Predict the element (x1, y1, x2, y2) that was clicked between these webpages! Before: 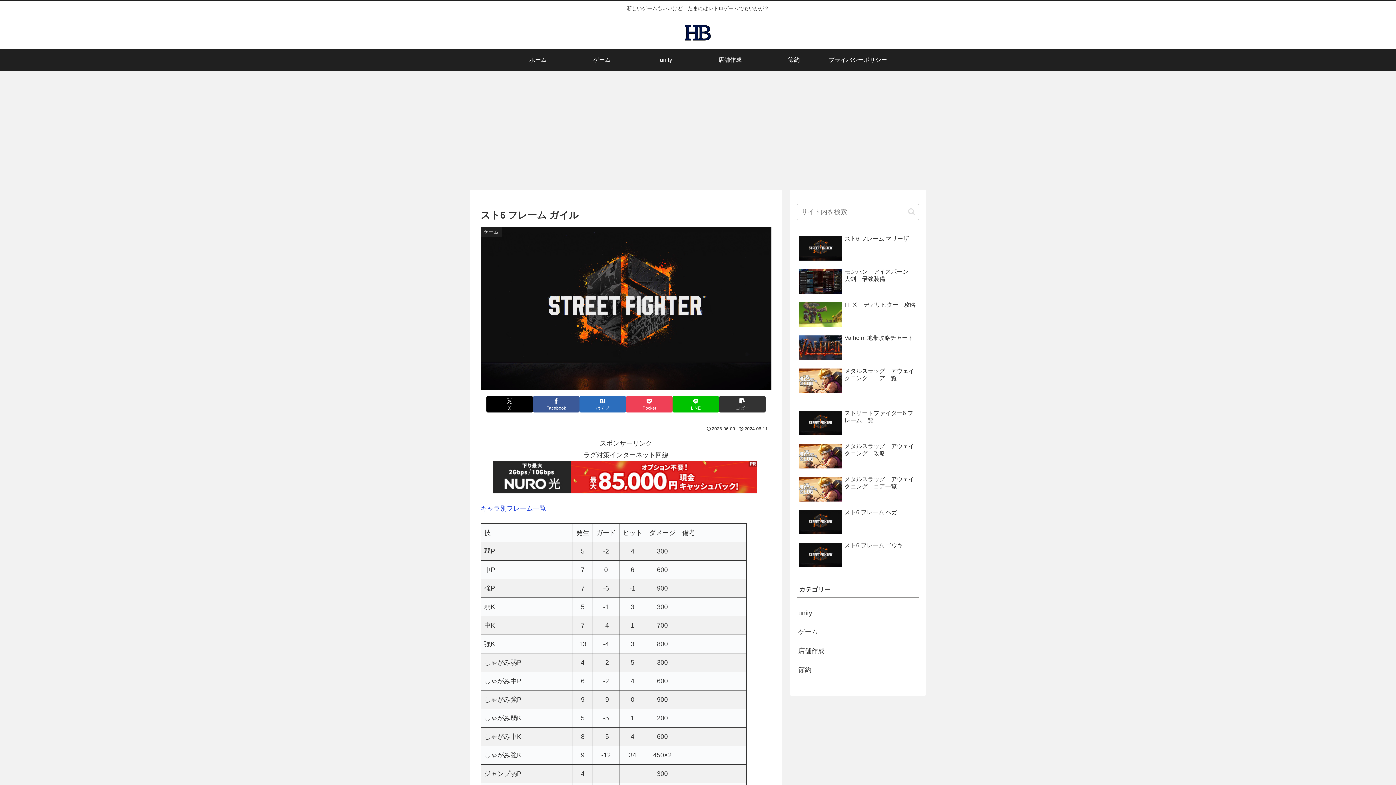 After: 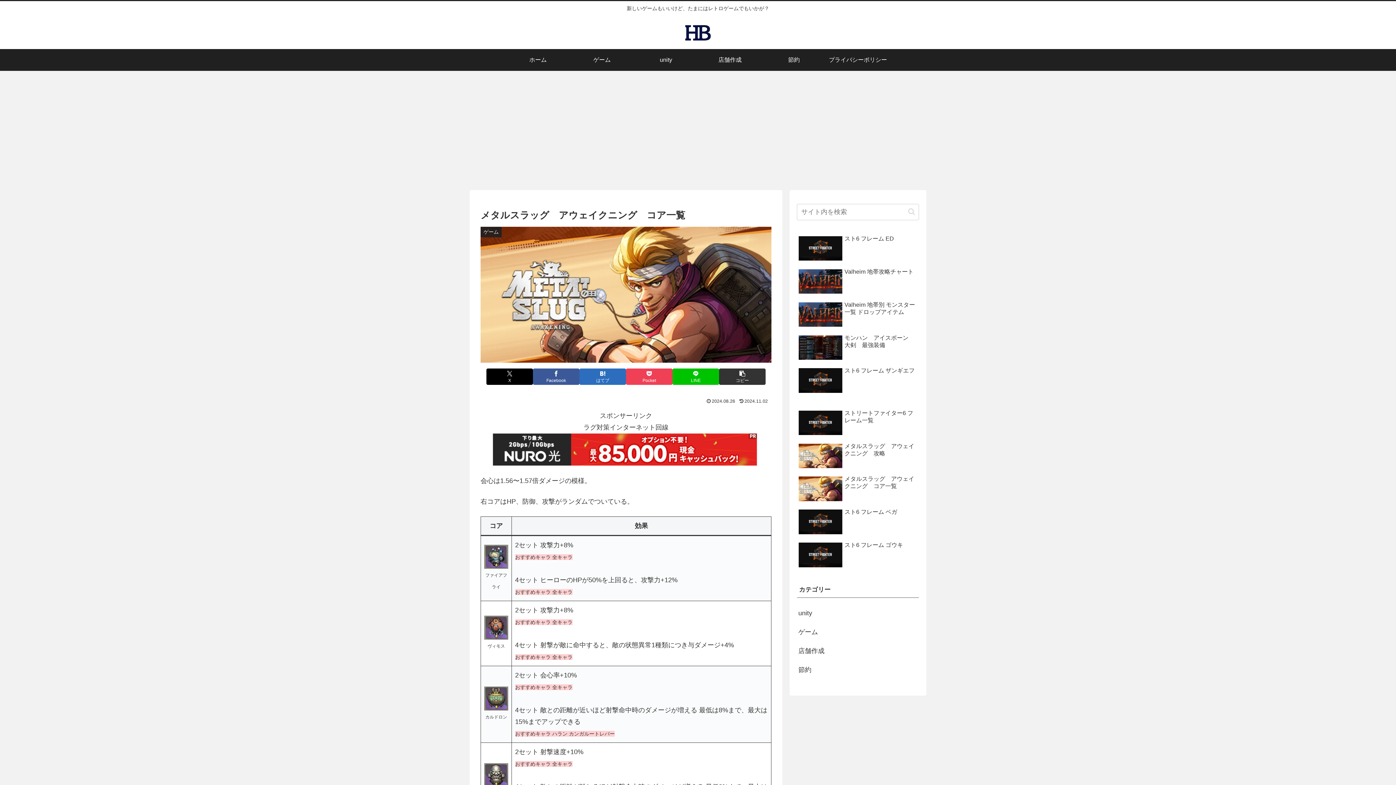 Action: label: メタルスラッグ　アウェイクニング　コア一覧 bbox: (797, 474, 919, 505)